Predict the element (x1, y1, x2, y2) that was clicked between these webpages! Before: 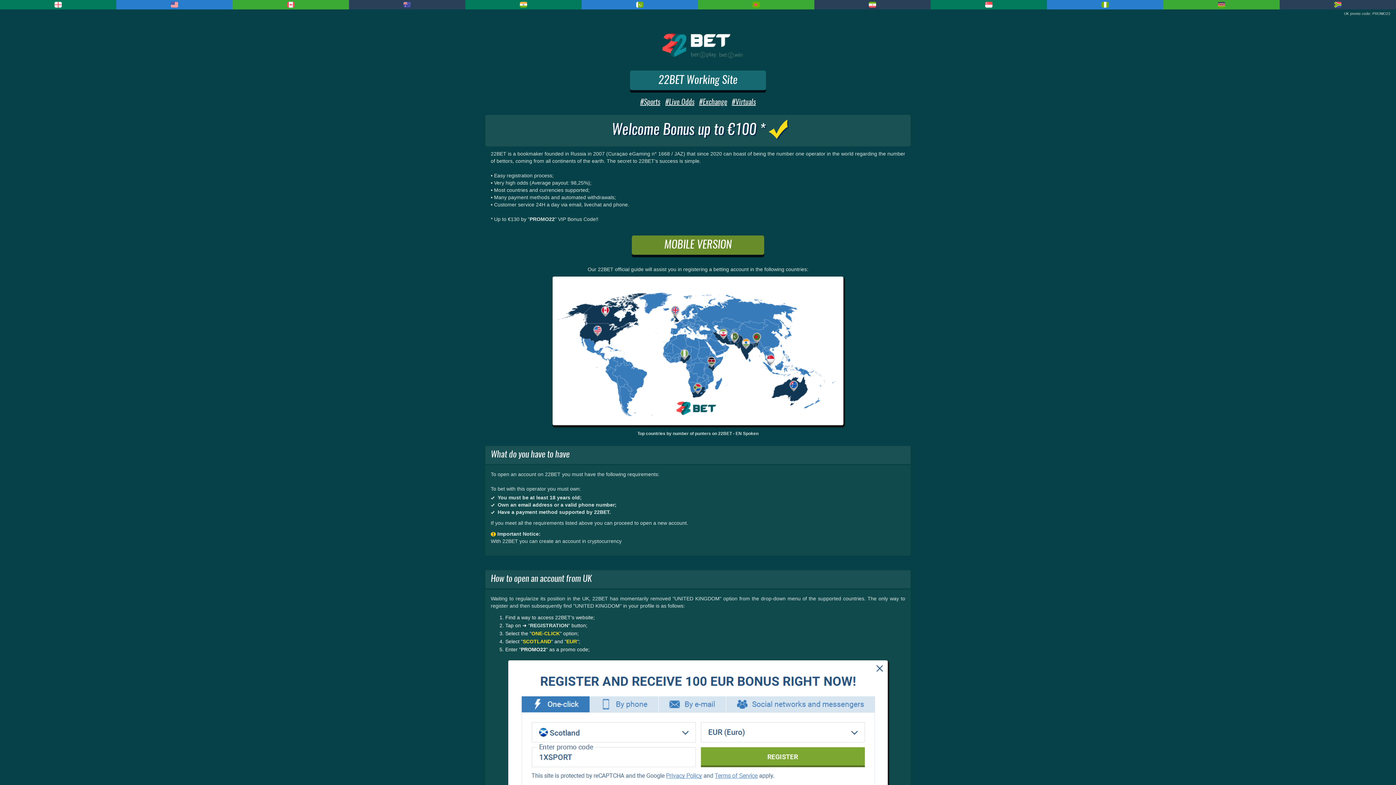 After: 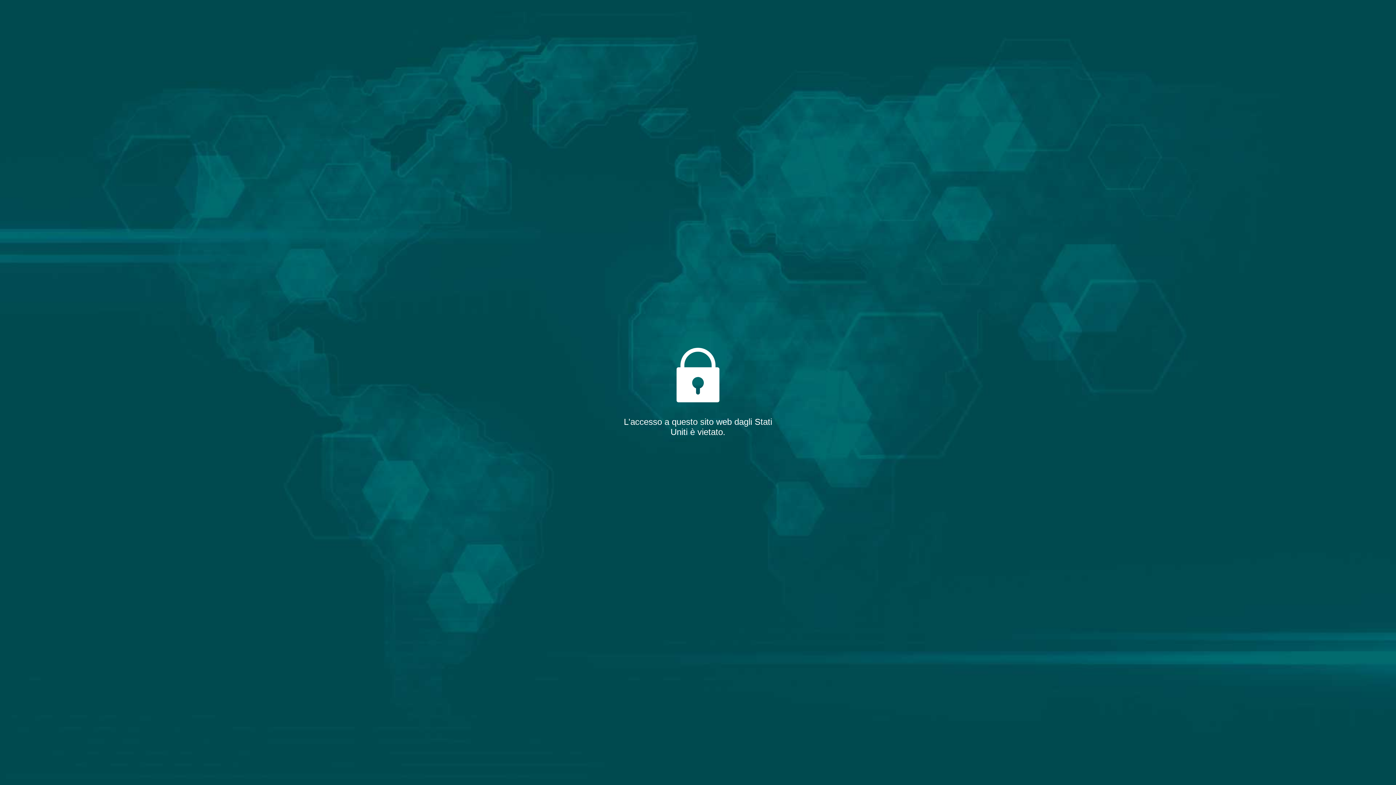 Action: bbox: (730, 98, 757, 106) label: #Virtuals